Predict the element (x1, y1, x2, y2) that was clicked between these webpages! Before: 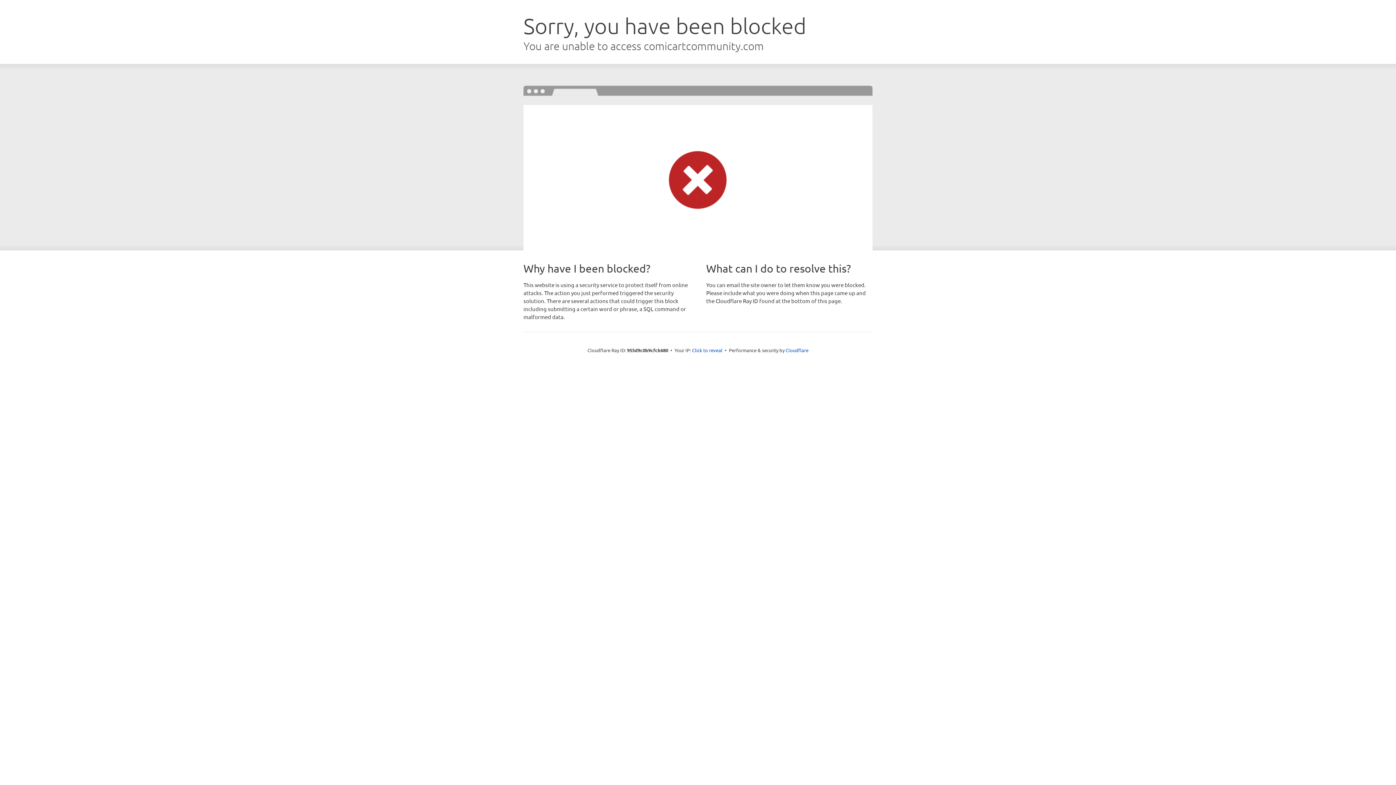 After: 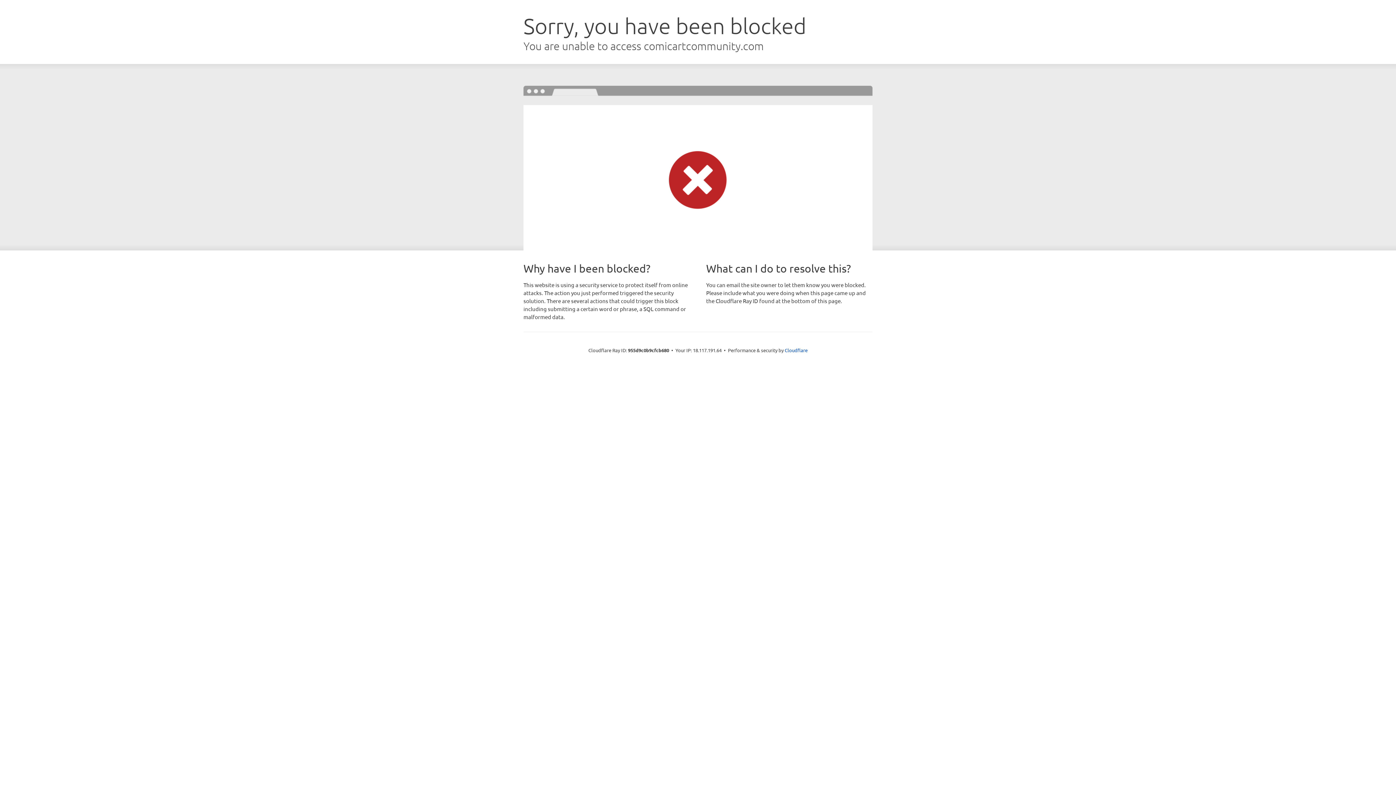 Action: bbox: (692, 346, 722, 353) label: Click to reveal